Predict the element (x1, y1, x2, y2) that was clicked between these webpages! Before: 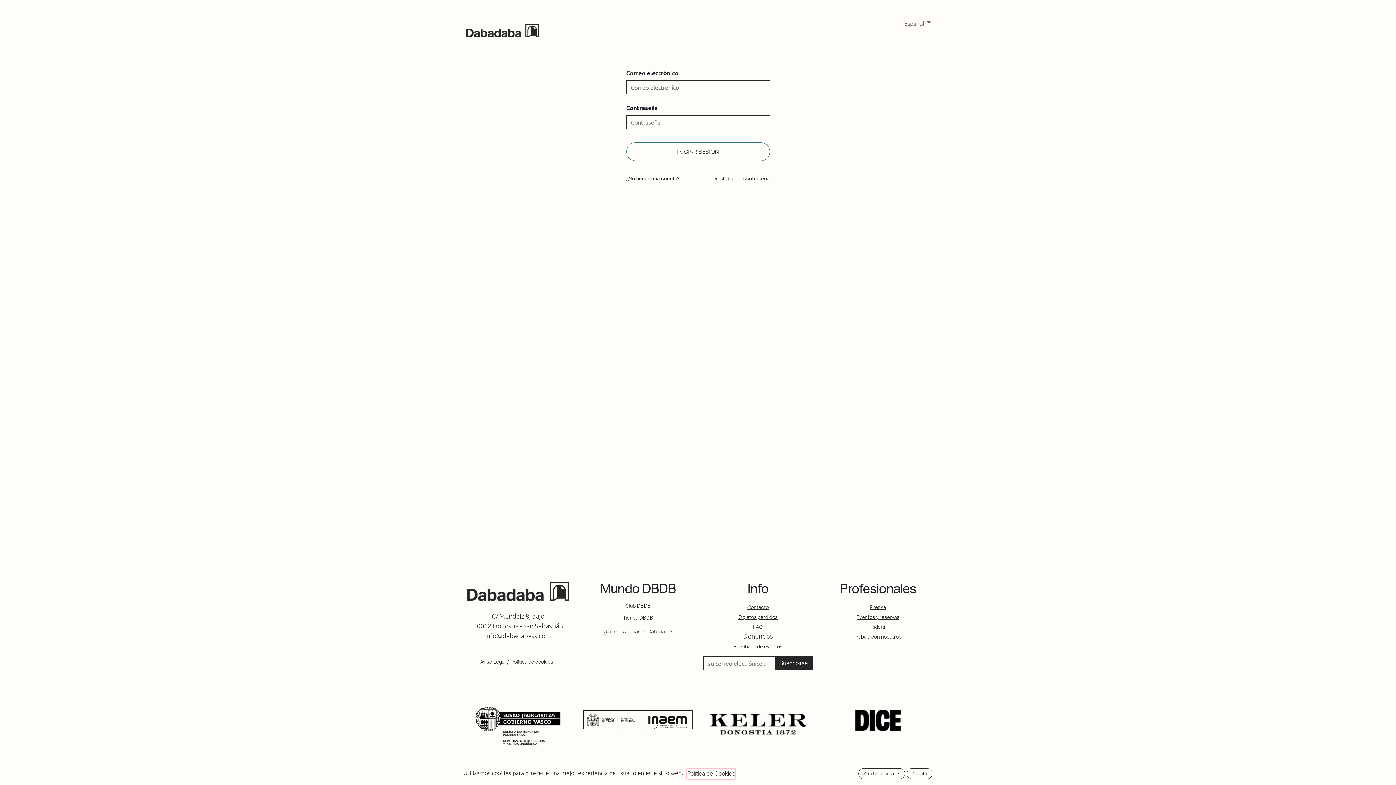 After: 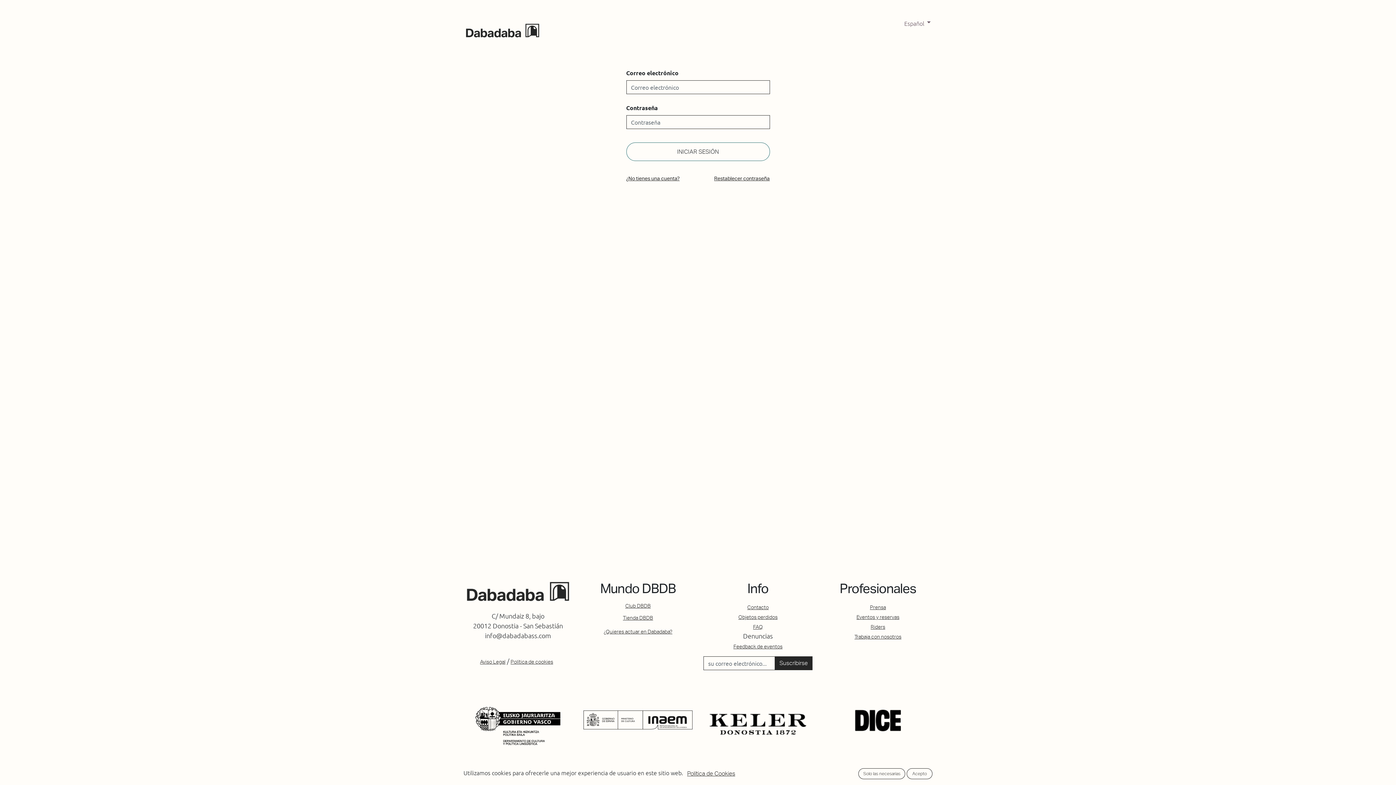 Action: bbox: (582, 26, 632, 37) label: De qué va esto 